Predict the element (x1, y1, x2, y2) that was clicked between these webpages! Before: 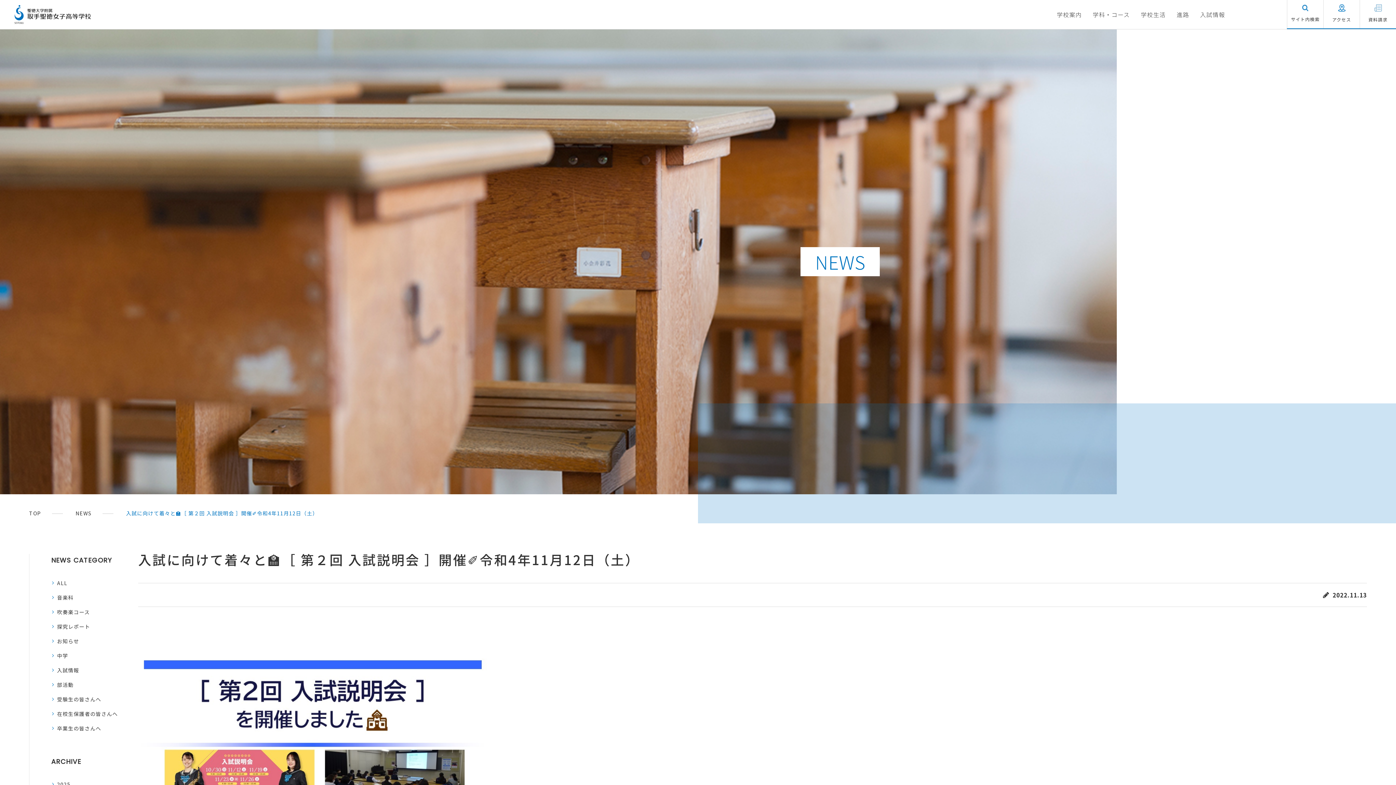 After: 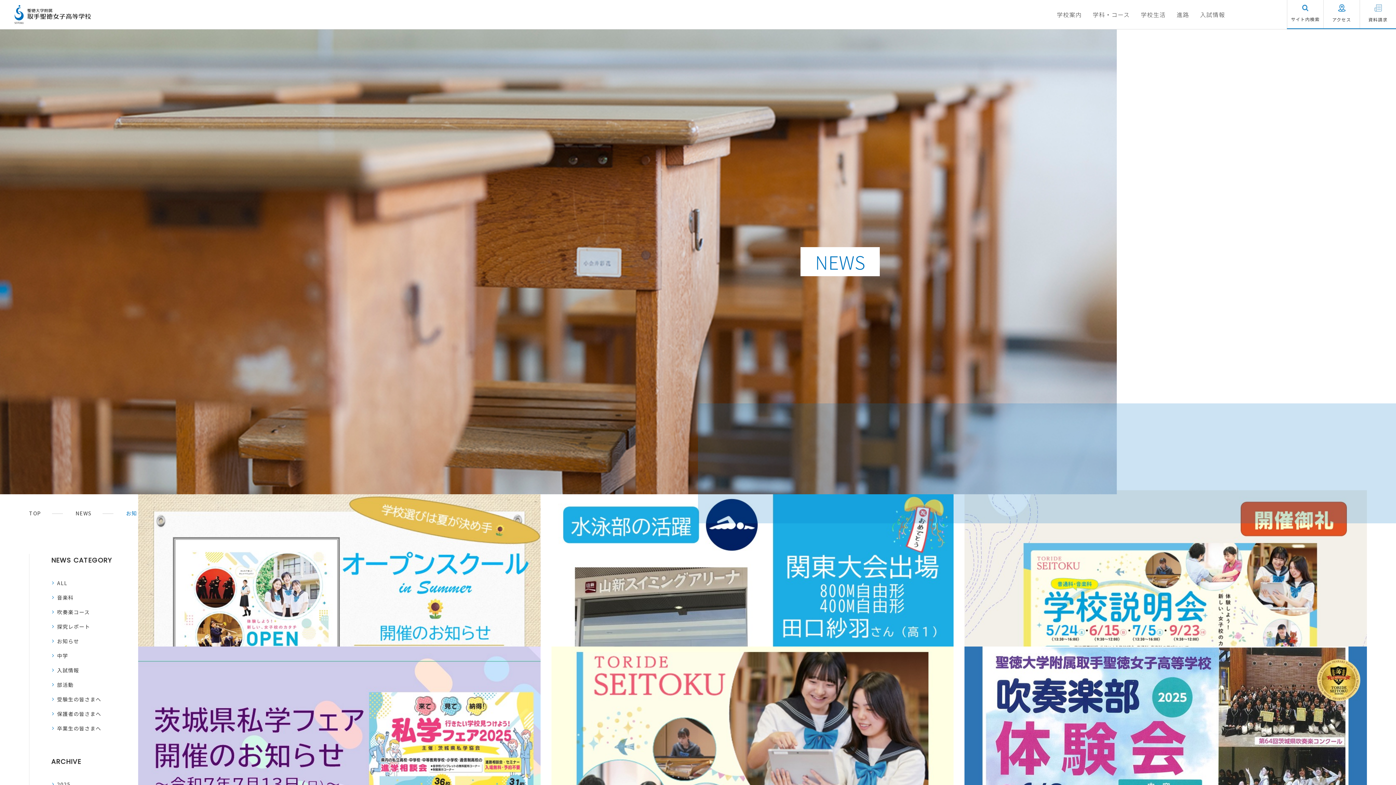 Action: bbox: (51, 636, 127, 646) label: お知らせ